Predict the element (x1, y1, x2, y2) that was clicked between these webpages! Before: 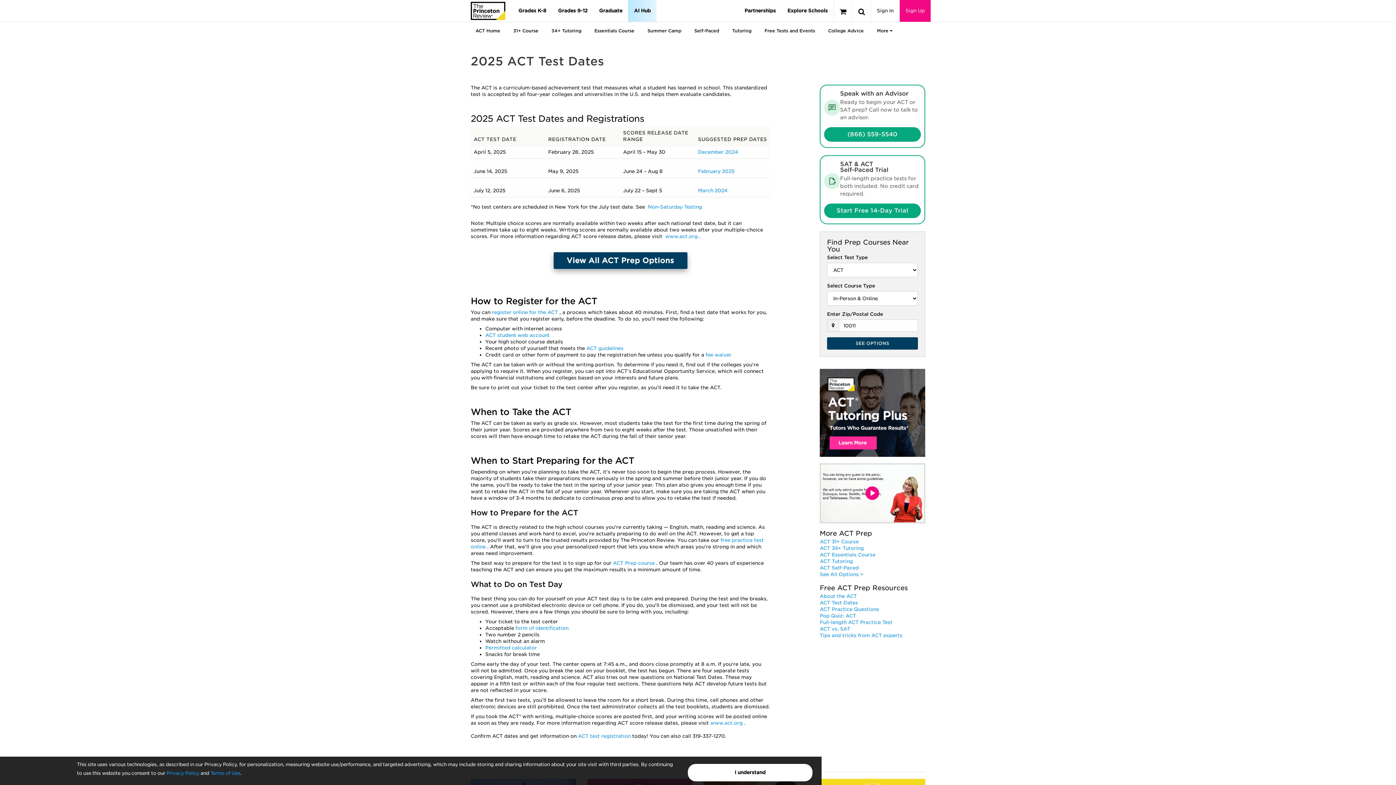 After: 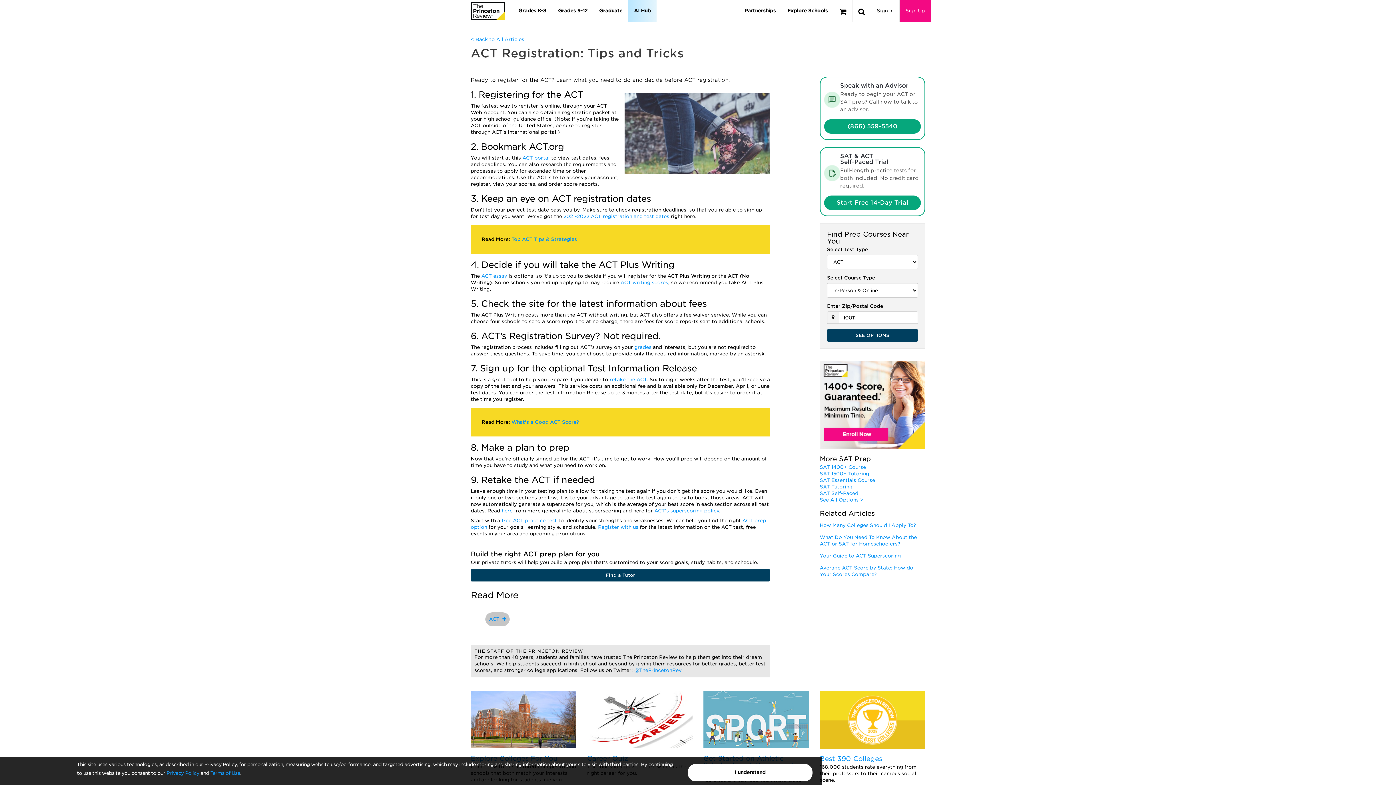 Action: bbox: (492, 309, 559, 315) label: register online for the ACT 